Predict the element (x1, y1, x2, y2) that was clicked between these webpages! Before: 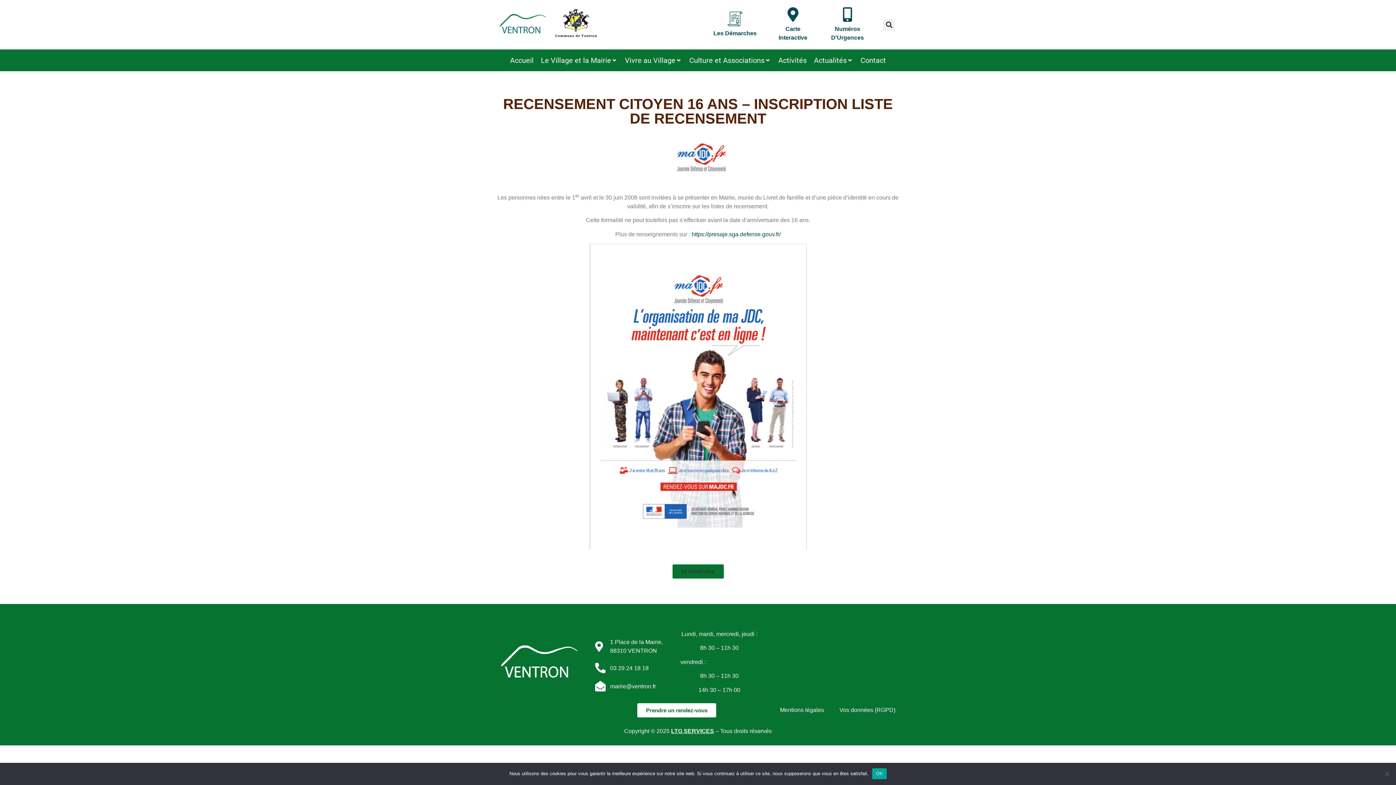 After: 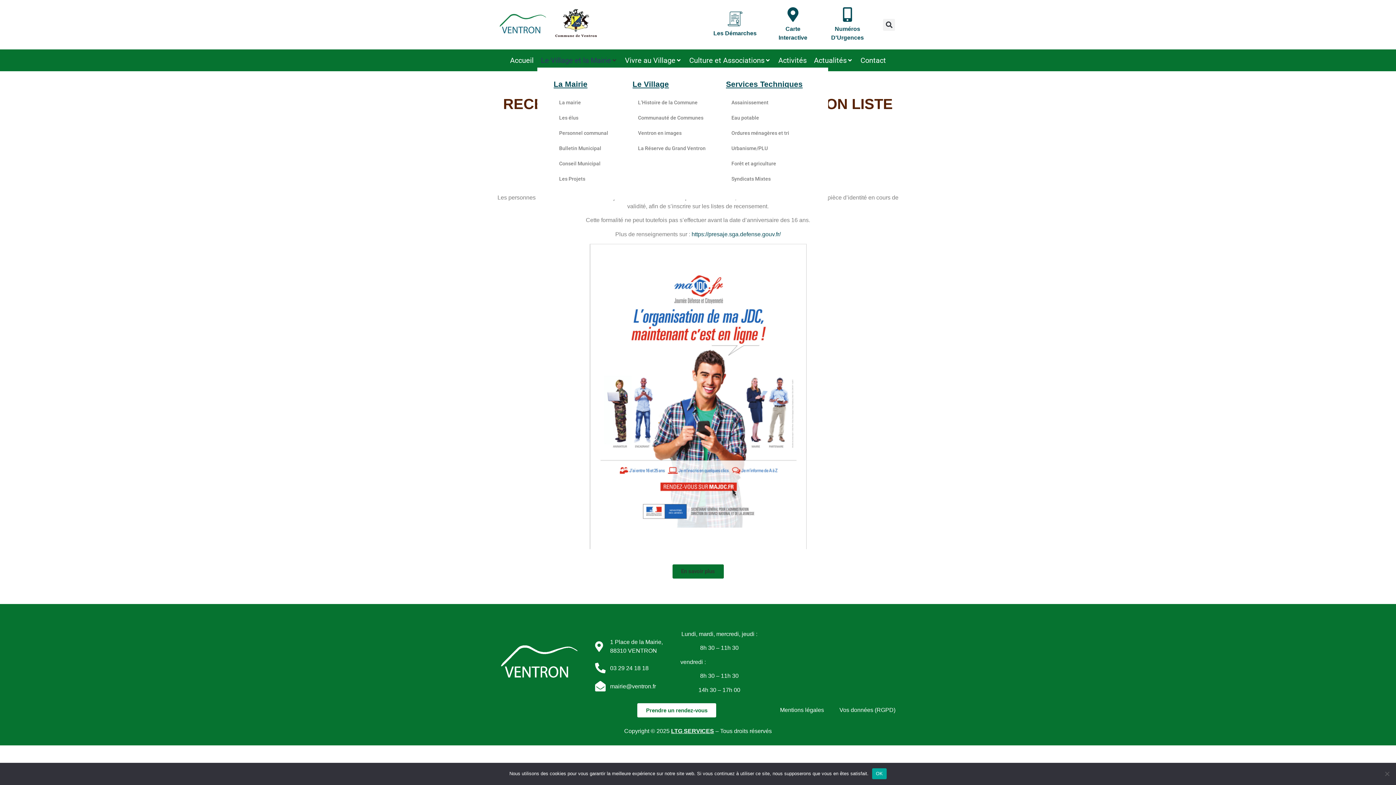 Action: label: Le Village et la Mairie bbox: (541, 54, 611, 65)